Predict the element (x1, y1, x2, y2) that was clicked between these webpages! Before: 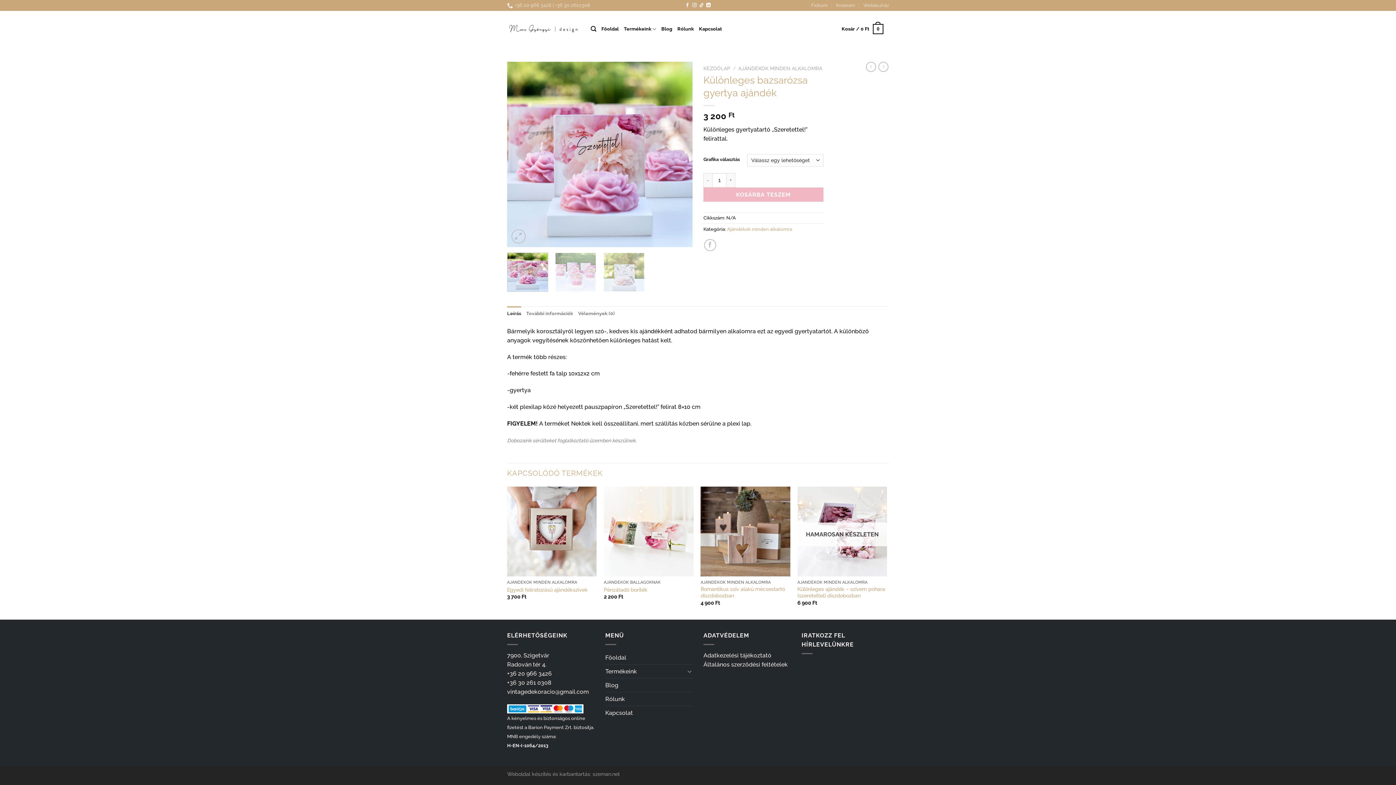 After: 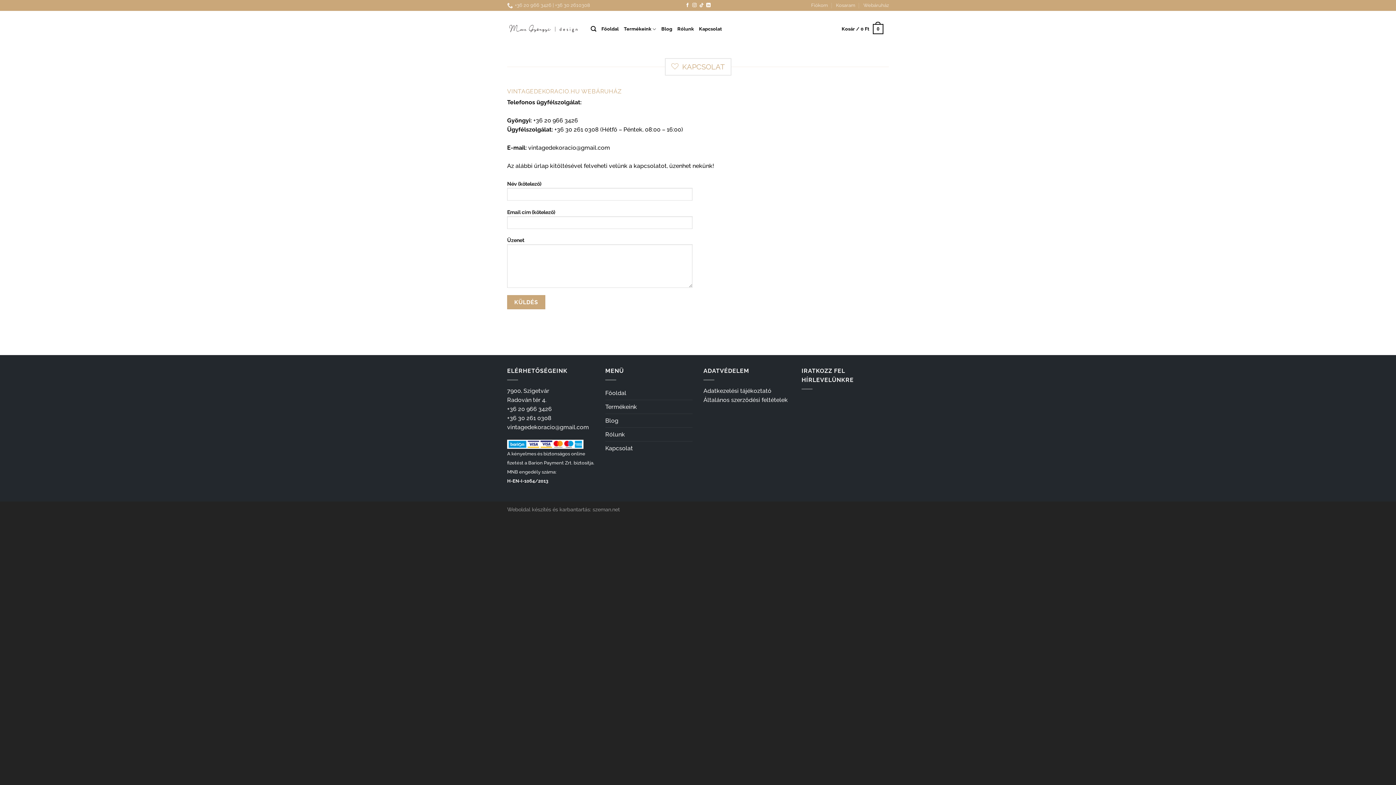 Action: bbox: (699, 22, 722, 35) label: Kapcsolat